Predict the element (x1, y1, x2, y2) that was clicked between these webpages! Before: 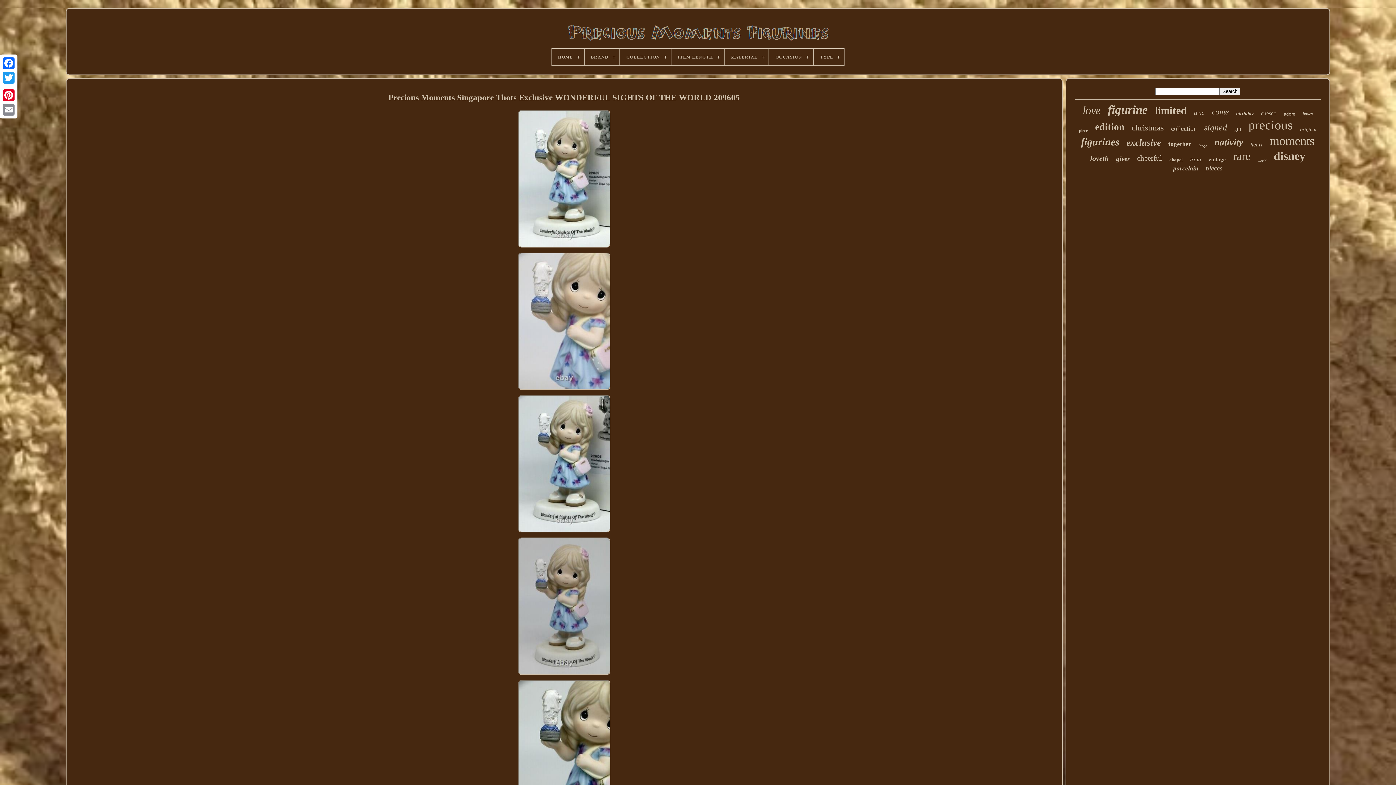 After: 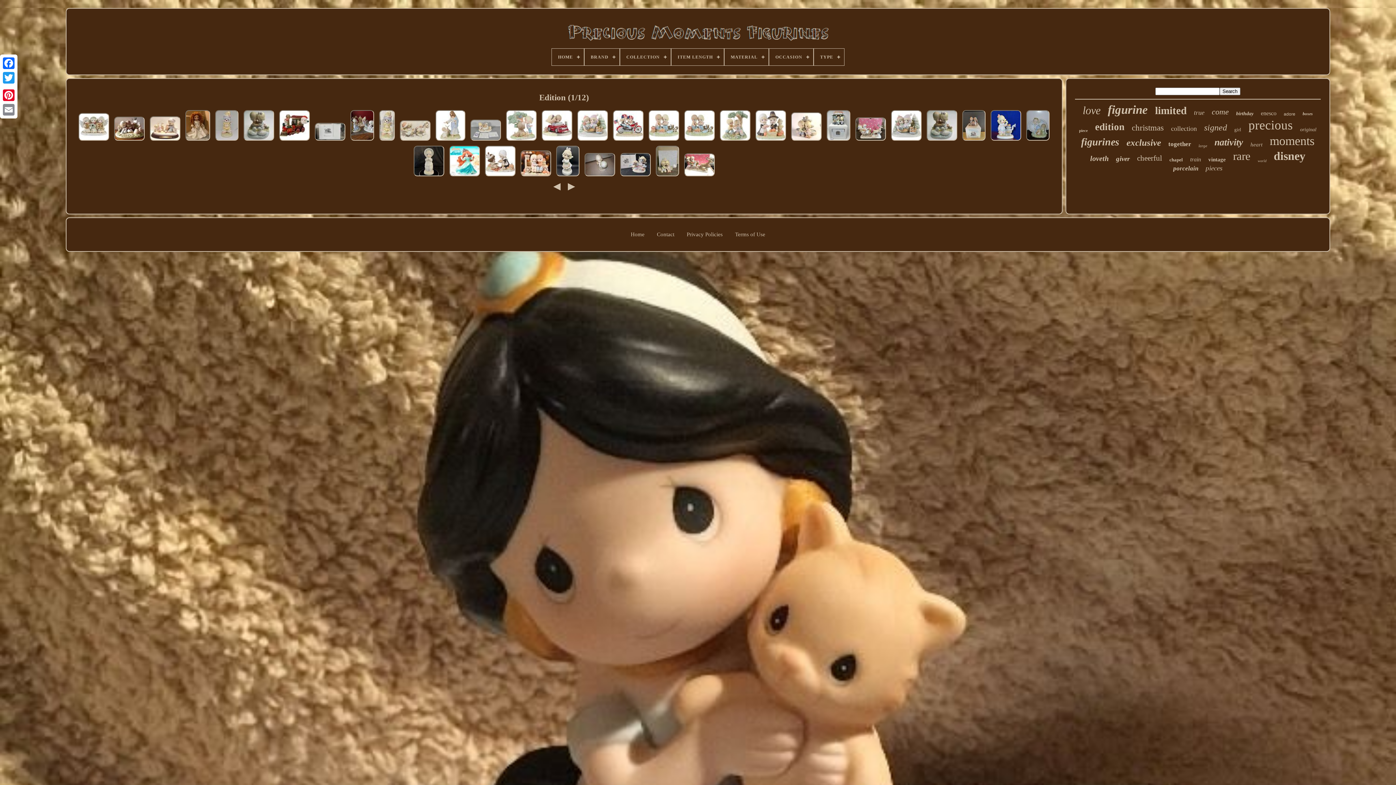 Action: label: edition bbox: (1095, 121, 1124, 132)